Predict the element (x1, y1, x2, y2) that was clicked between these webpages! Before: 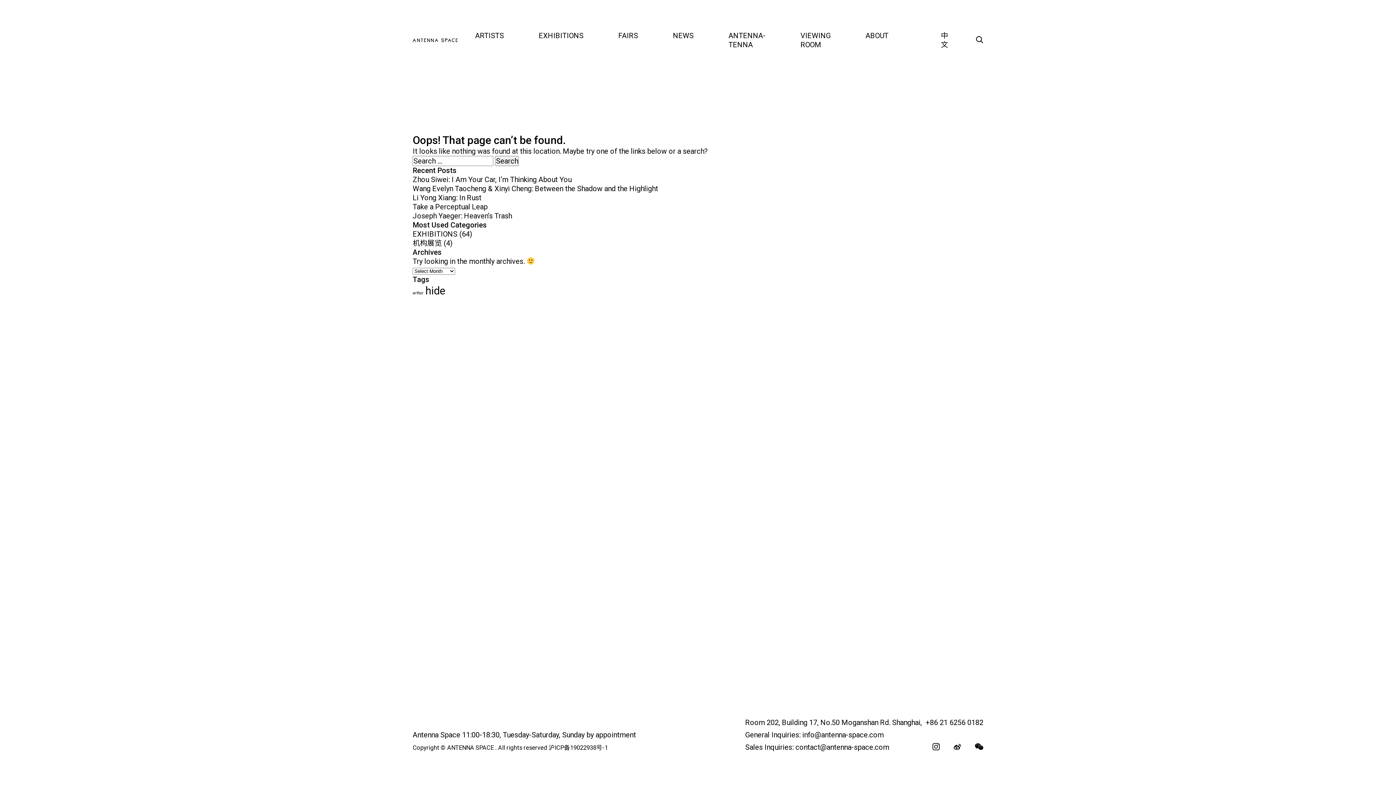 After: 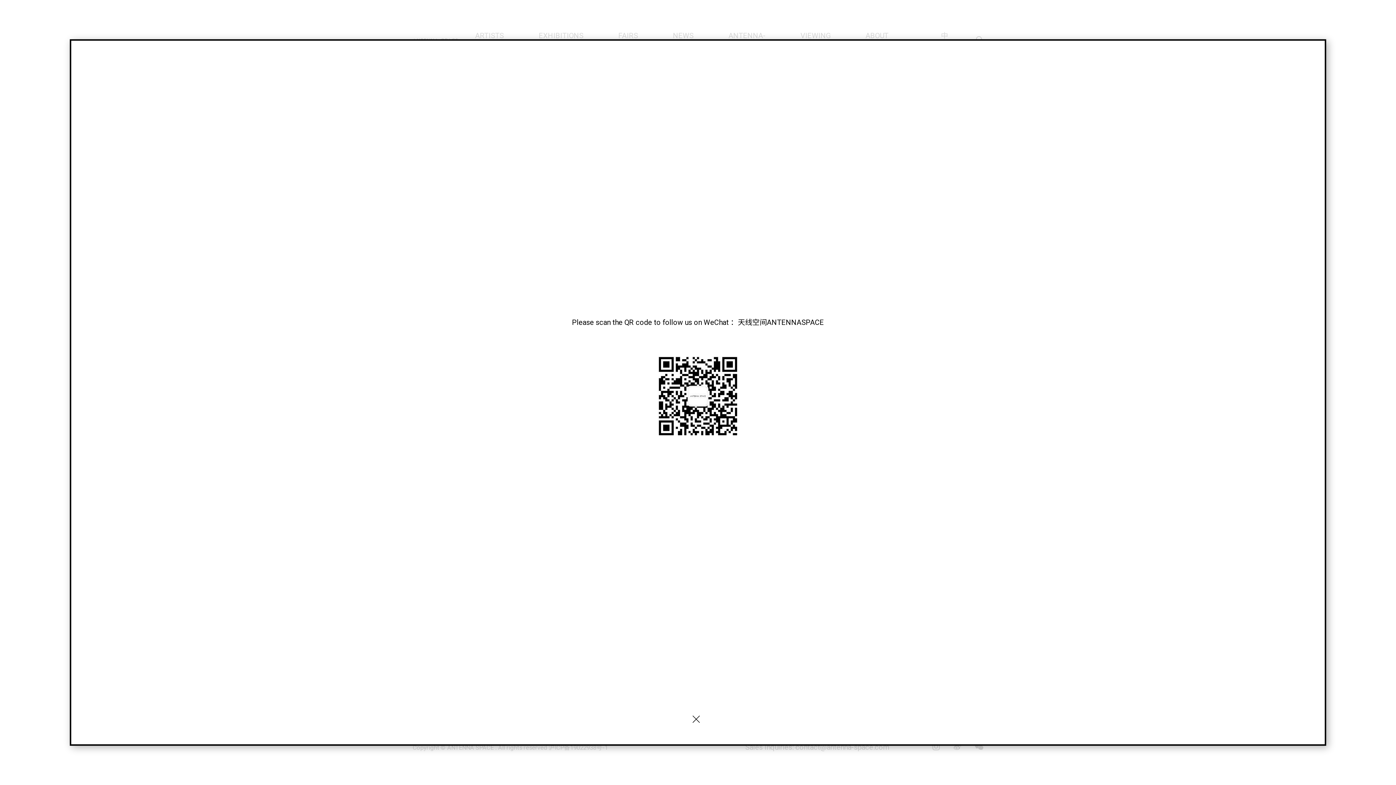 Action: bbox: (961, 743, 983, 750)